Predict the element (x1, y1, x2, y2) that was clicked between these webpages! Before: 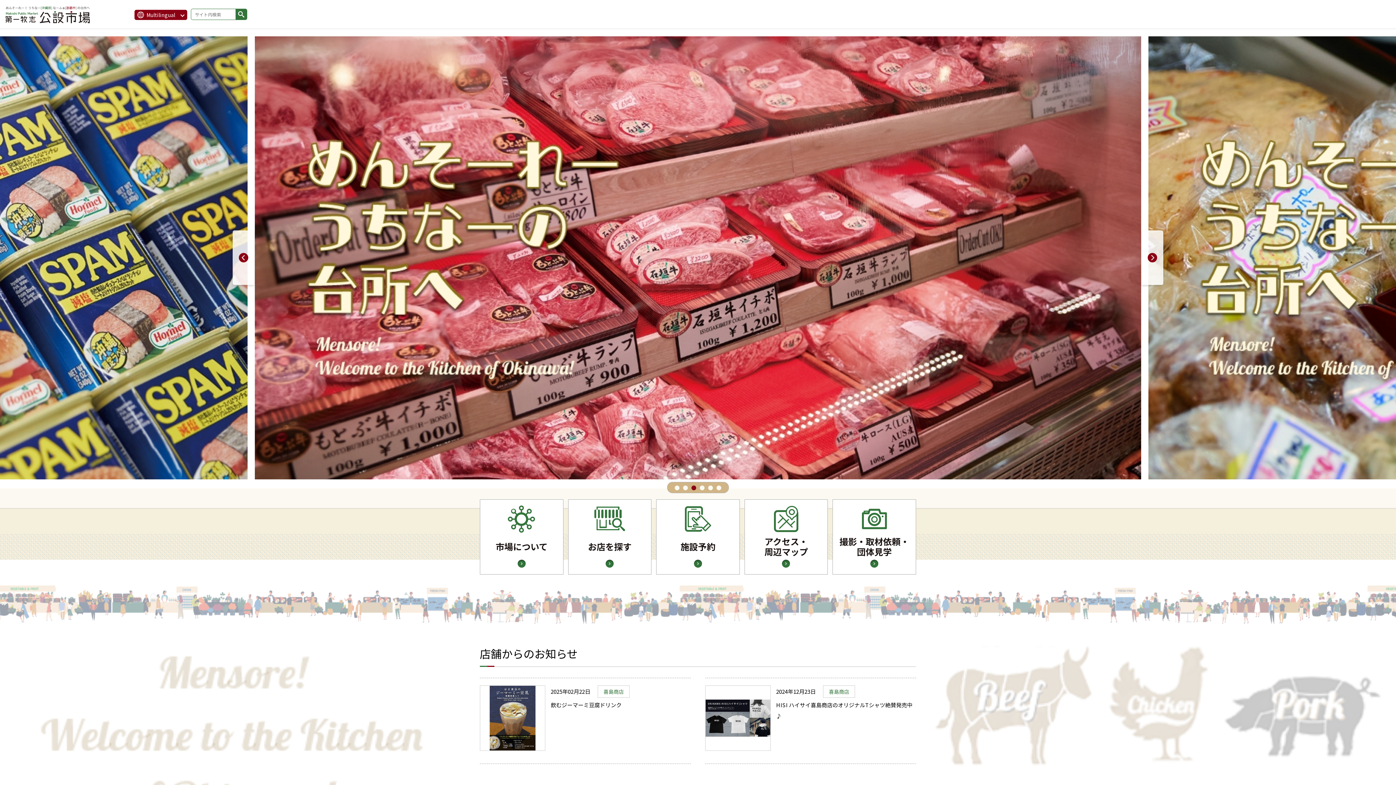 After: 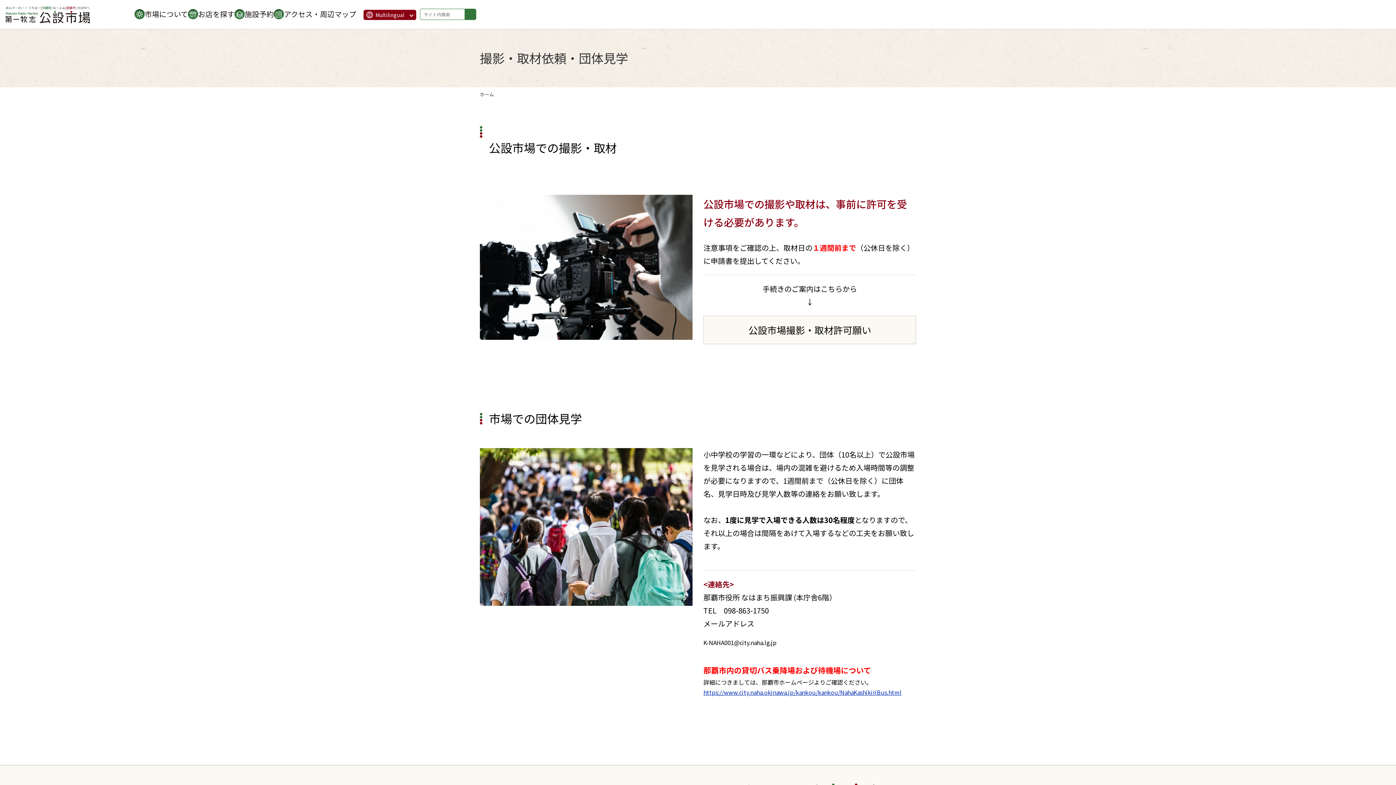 Action: label: 撮影・取材依頼・団体見学 bbox: (833, 499, 915, 574)